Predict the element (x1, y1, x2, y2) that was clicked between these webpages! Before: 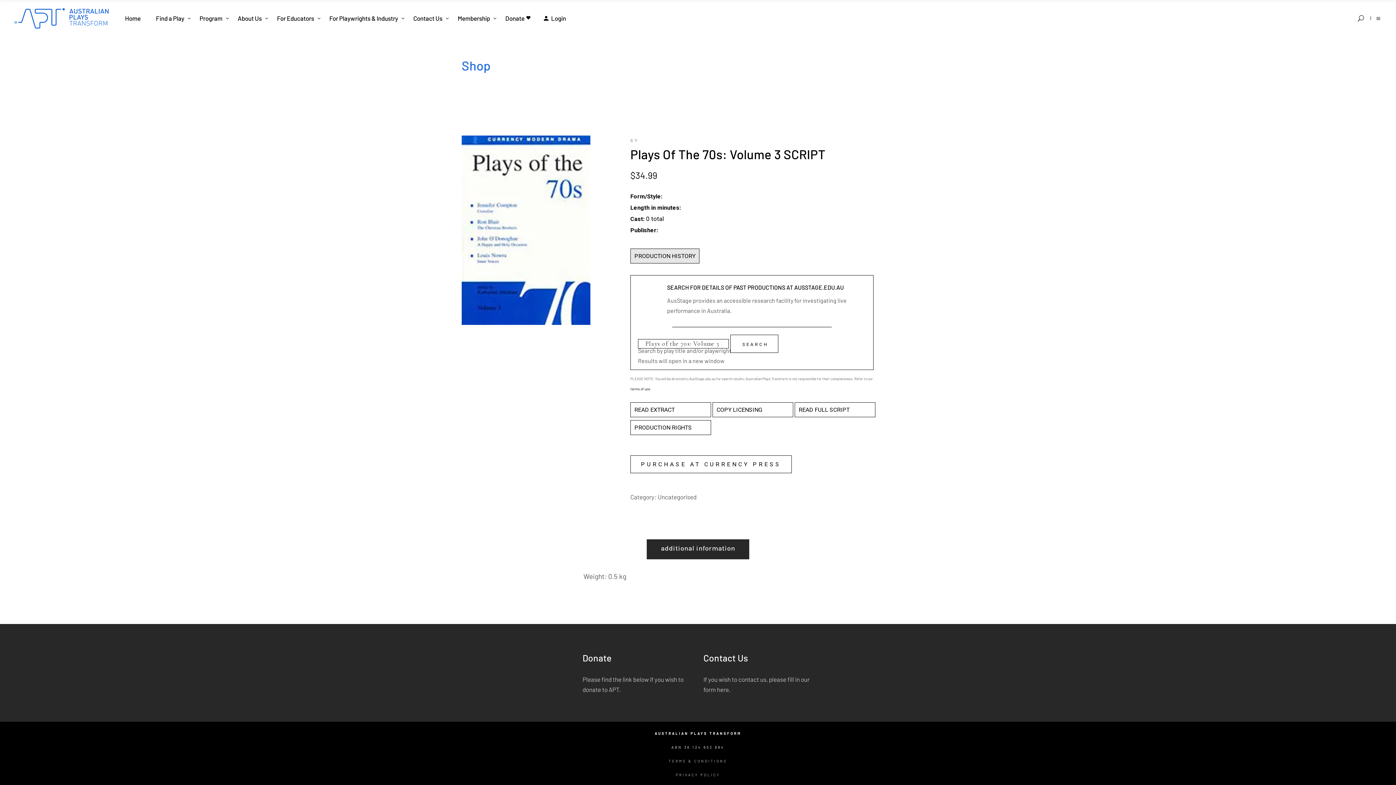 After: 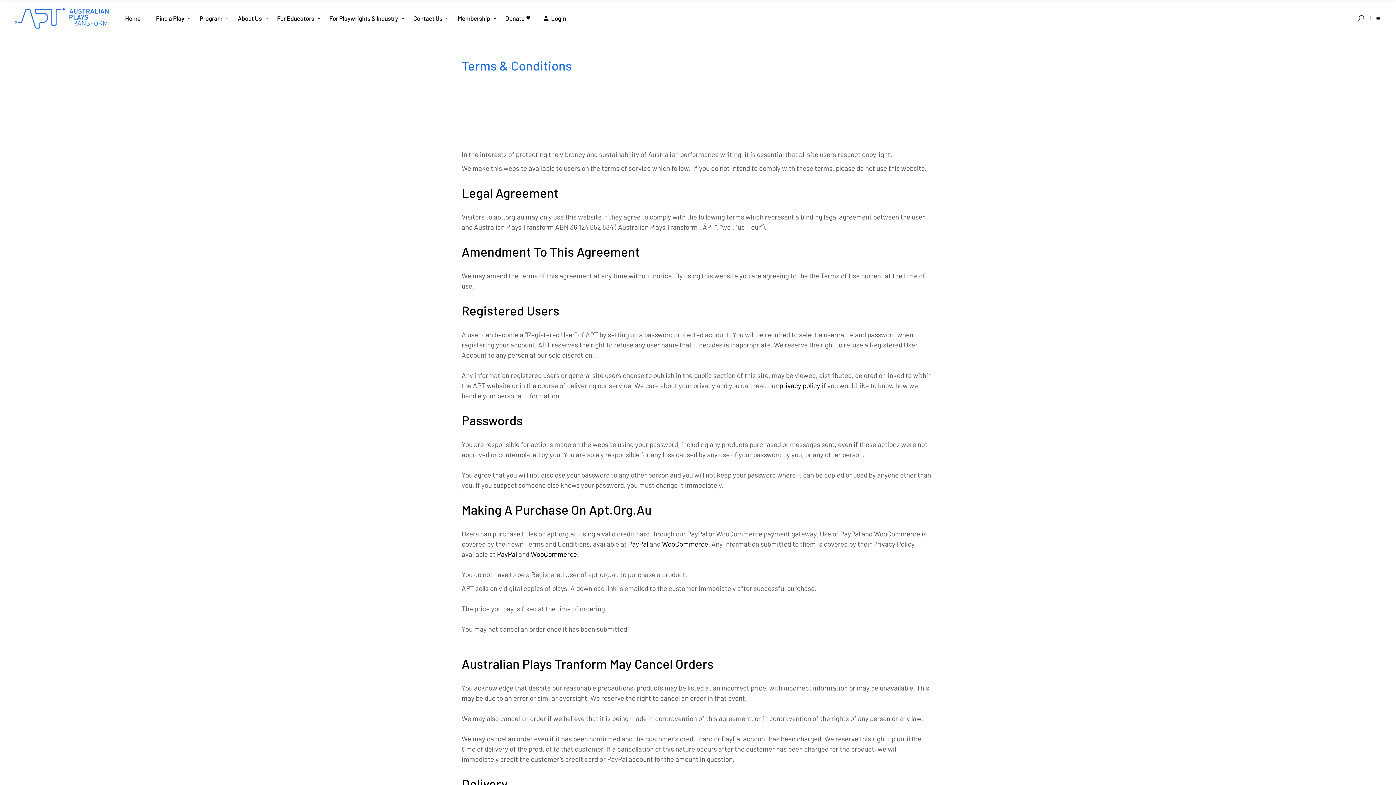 Action: label: terms of use bbox: (630, 386, 650, 391)